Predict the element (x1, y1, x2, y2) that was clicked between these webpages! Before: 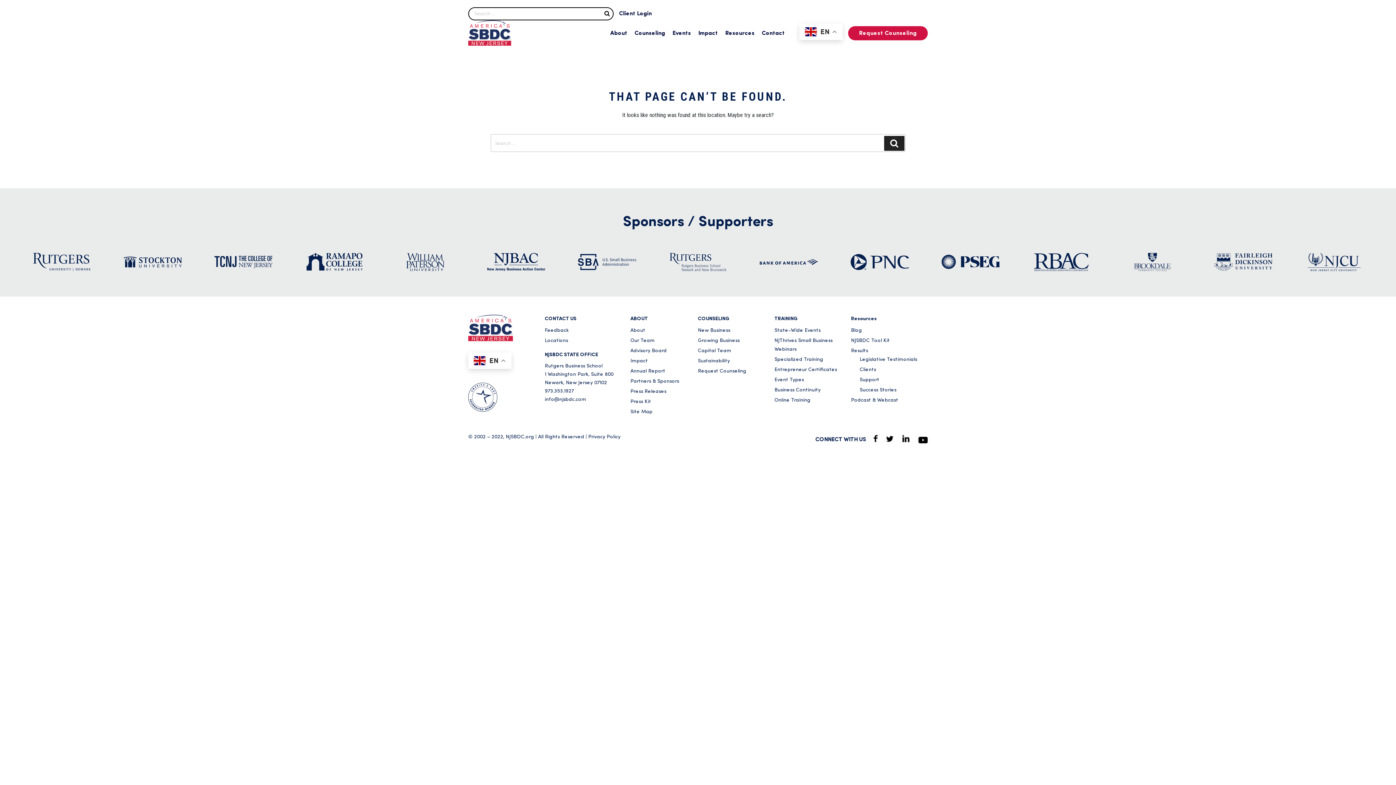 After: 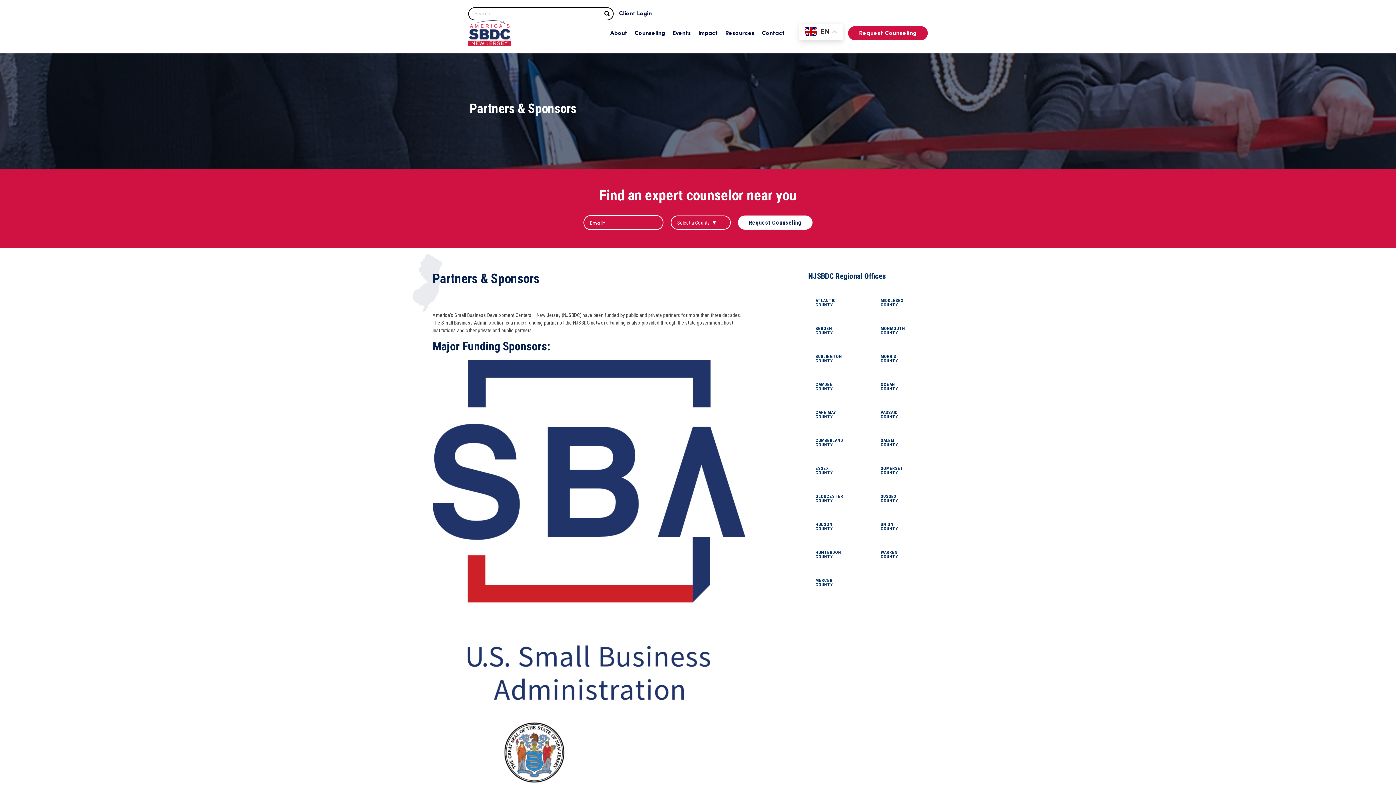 Action: label: Support bbox: (859, 377, 879, 382)